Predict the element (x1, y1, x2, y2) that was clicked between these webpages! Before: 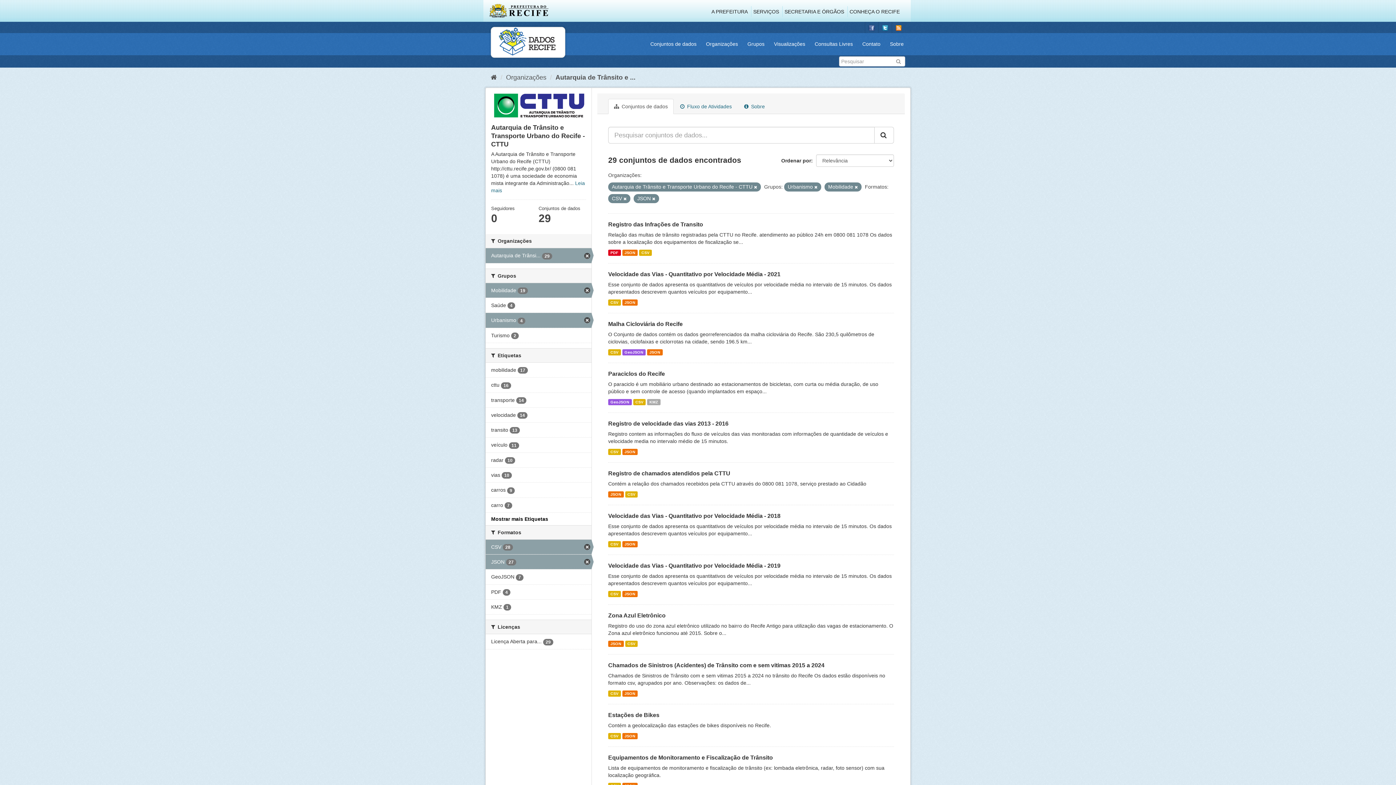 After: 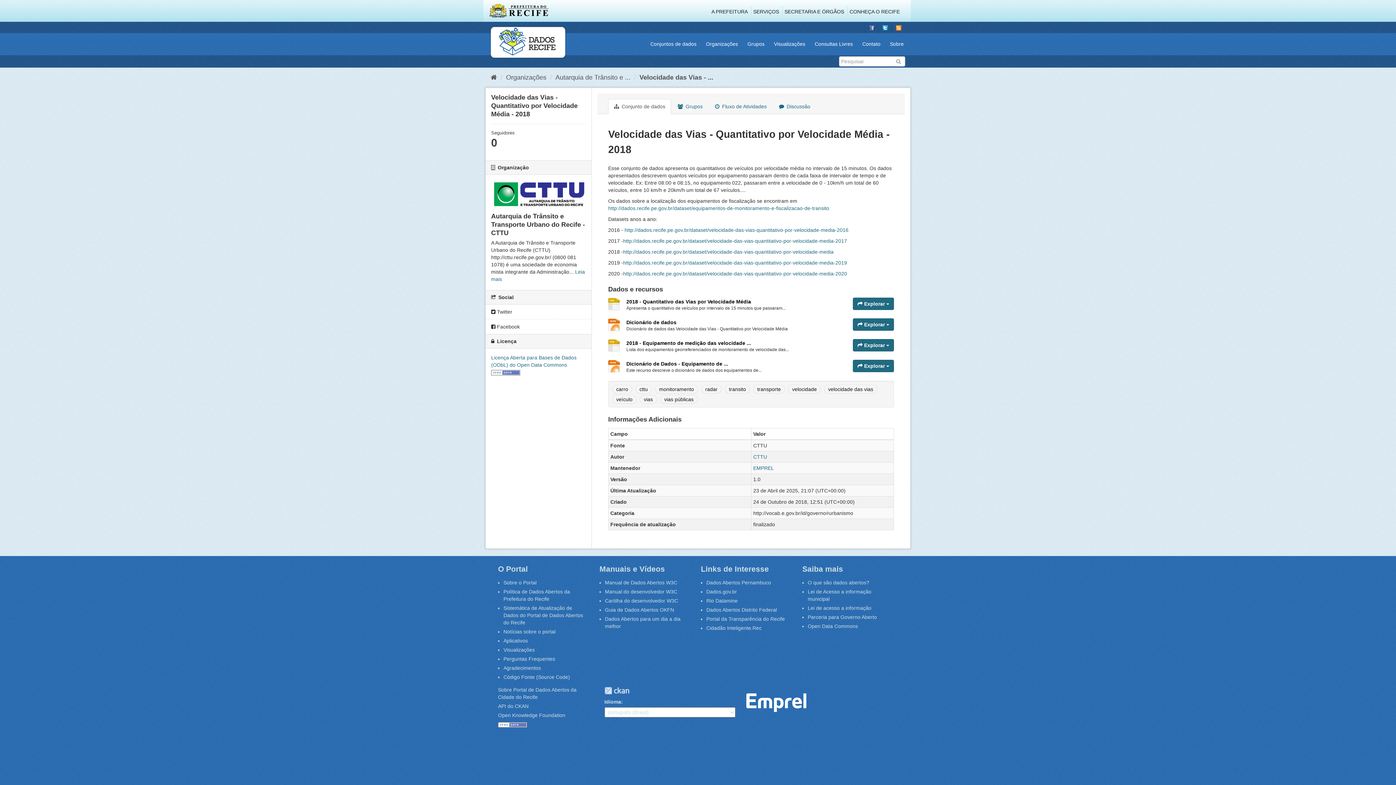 Action: bbox: (608, 541, 620, 547) label: CSV